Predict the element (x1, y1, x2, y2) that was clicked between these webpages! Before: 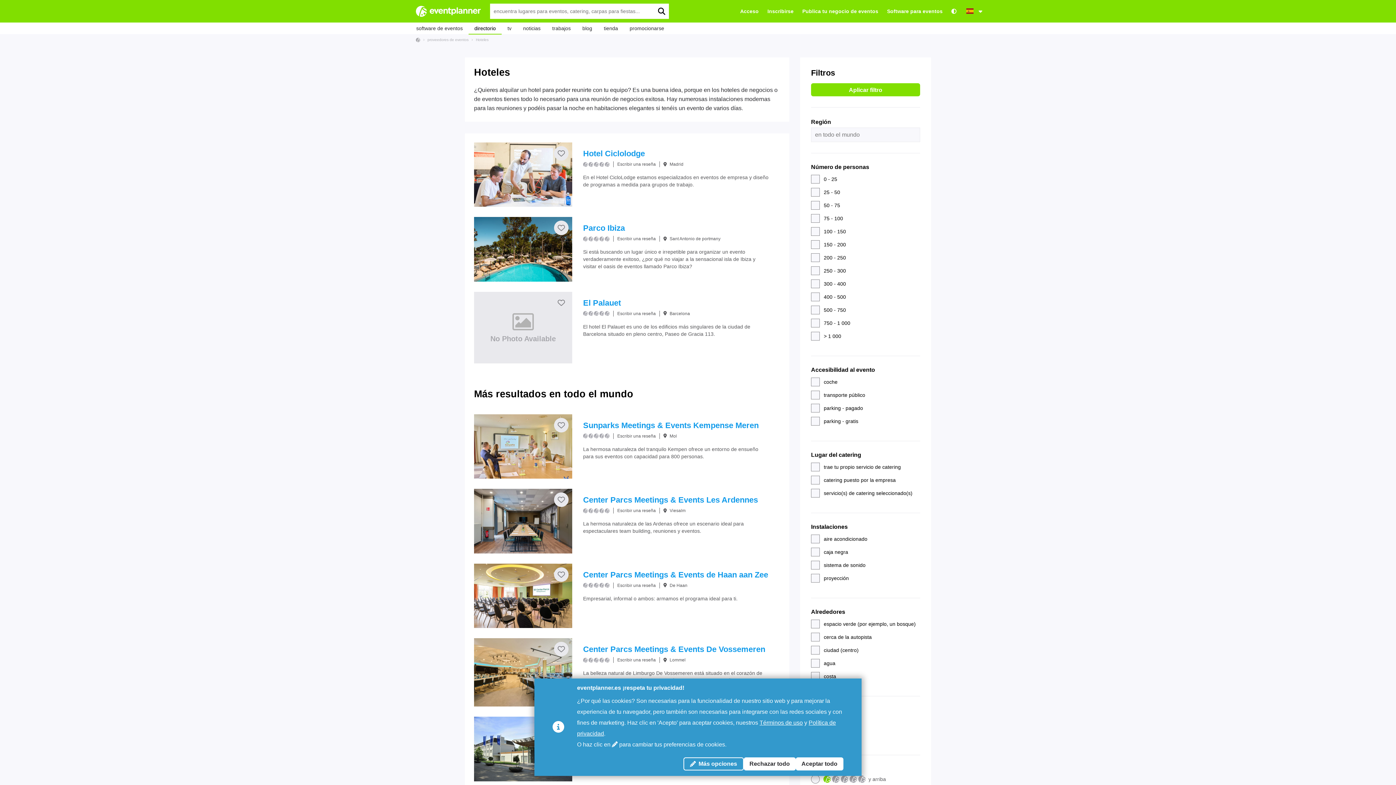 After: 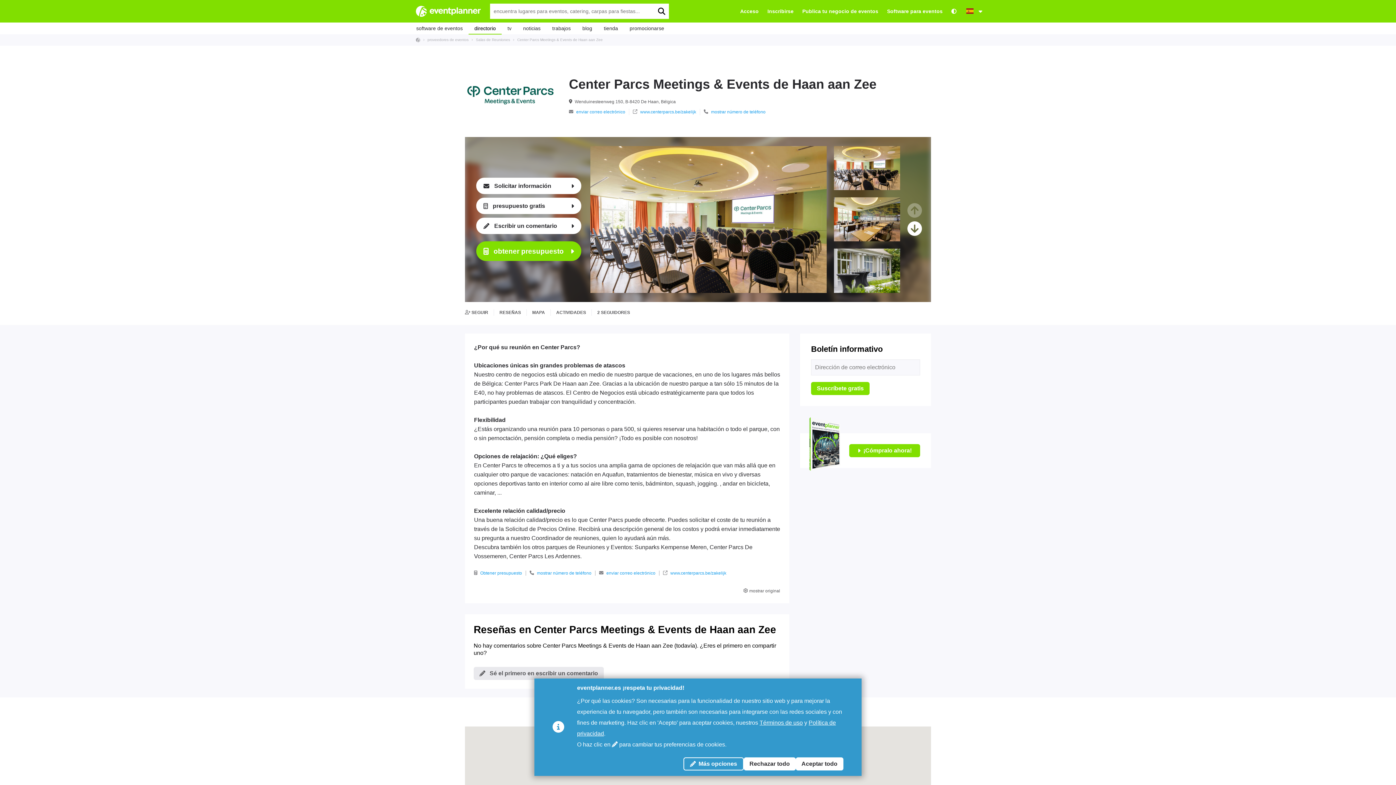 Action: label: Center Parcs Meetings & Events de Haan aan Zee
Escribir una reseña
De Haan

Empresarial, informal o ambos: armamos el programa ideal para ti. bbox: (474, 563, 780, 628)